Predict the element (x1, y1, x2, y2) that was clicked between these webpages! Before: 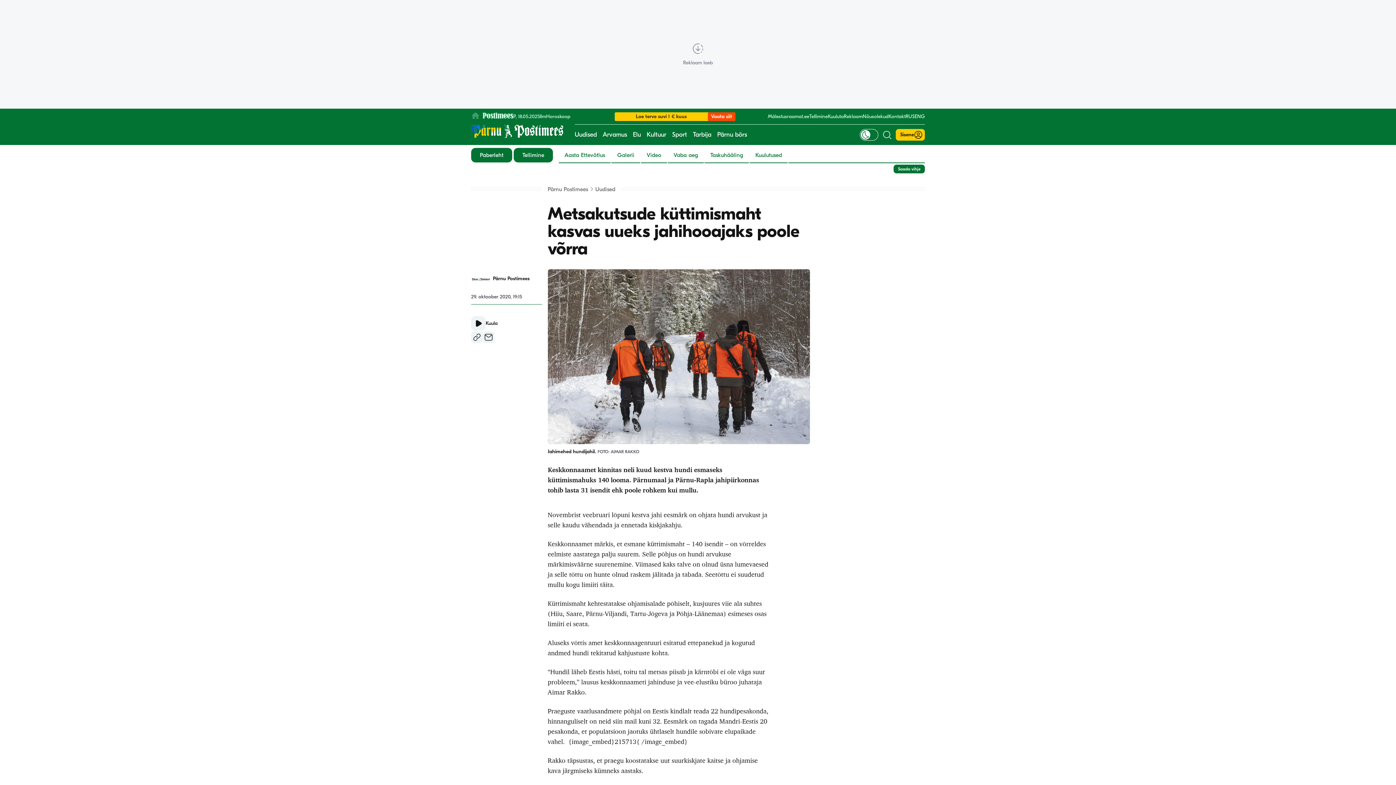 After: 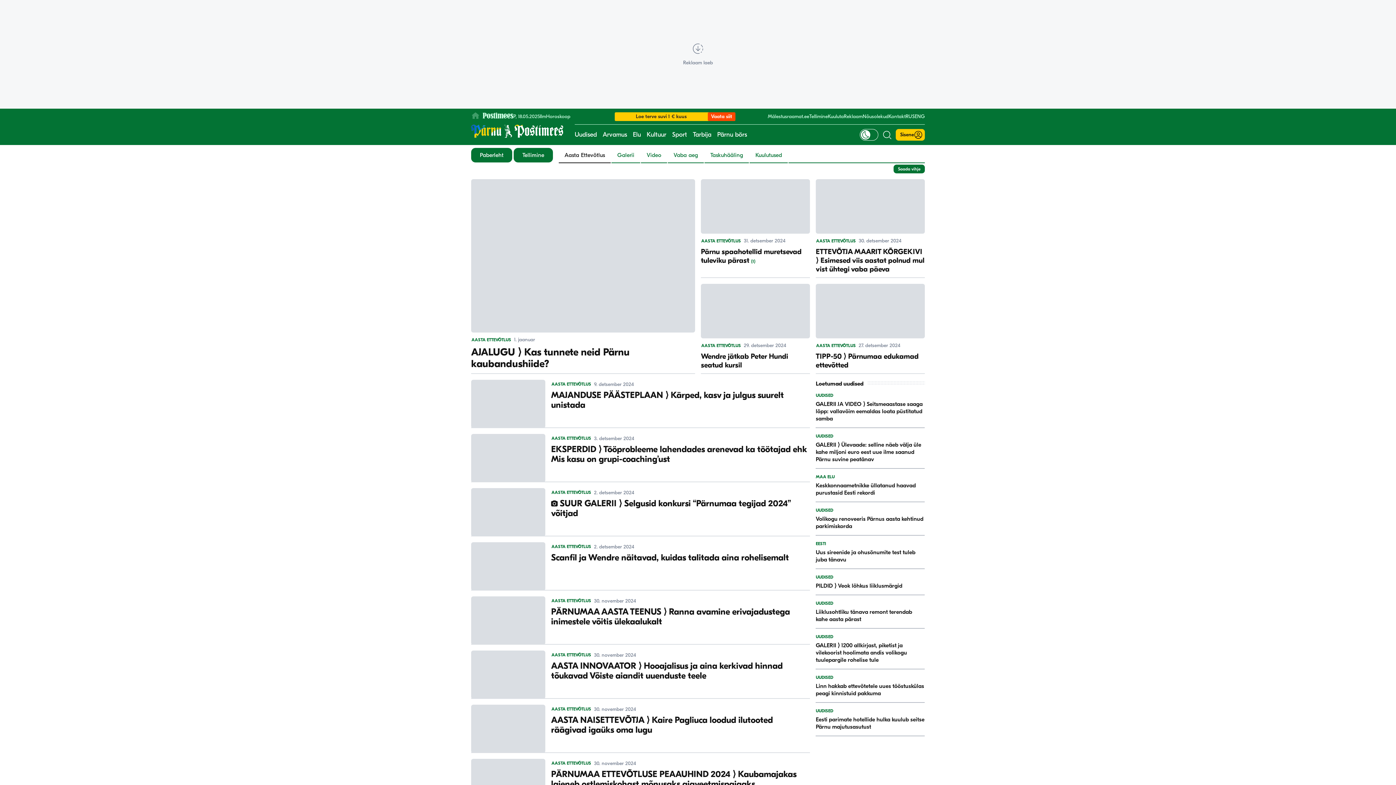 Action: label: Aasta Ettevõtlus bbox: (558, 148, 610, 162)